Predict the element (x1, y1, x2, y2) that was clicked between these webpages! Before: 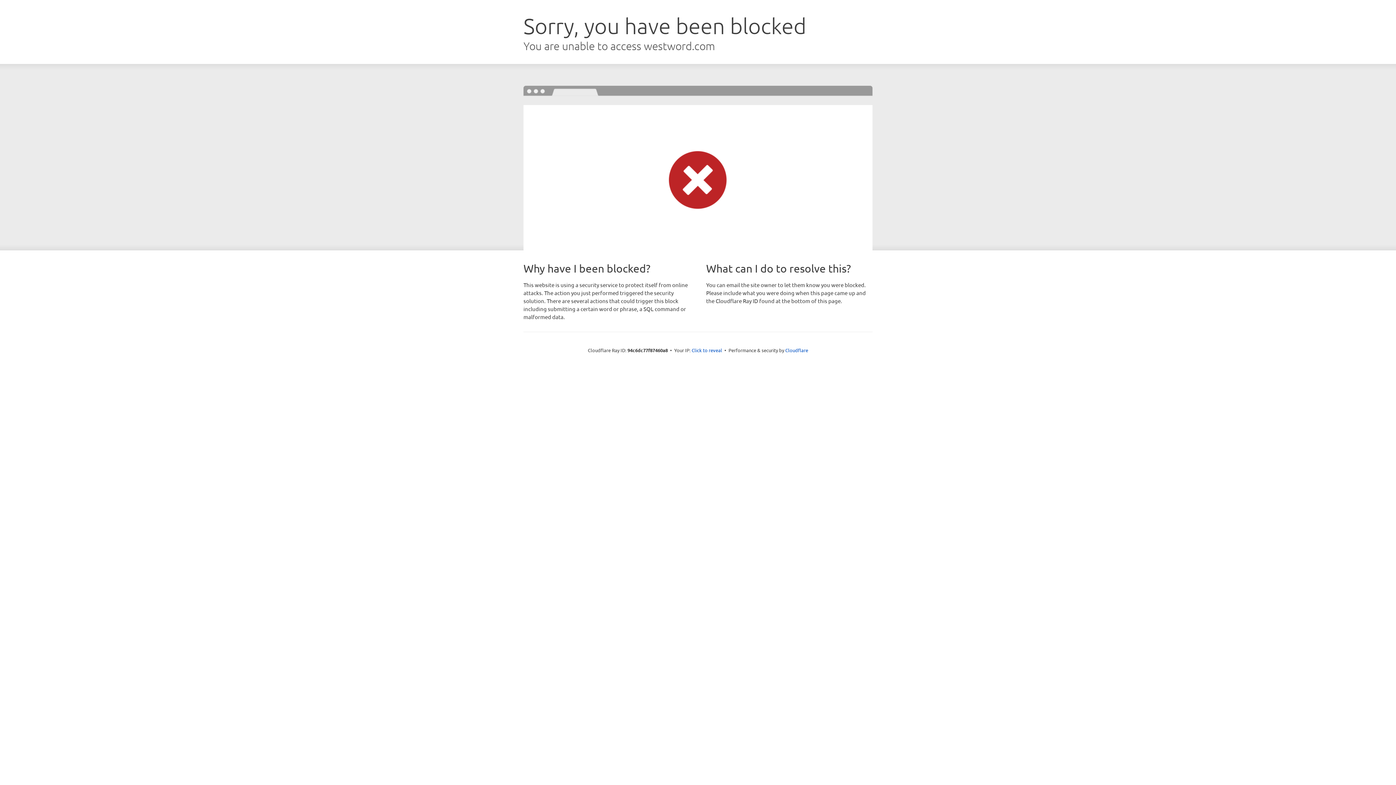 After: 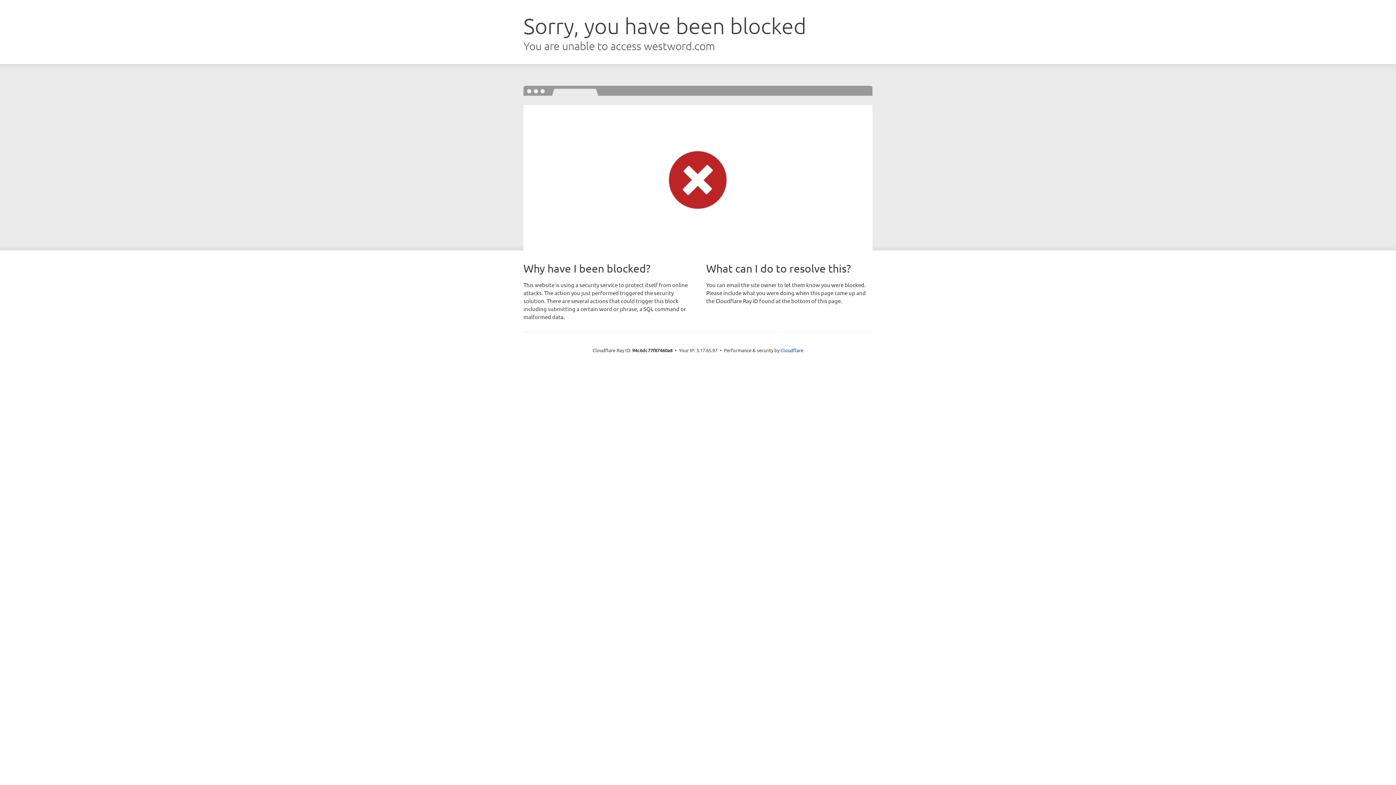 Action: bbox: (691, 346, 722, 353) label: Click to reveal